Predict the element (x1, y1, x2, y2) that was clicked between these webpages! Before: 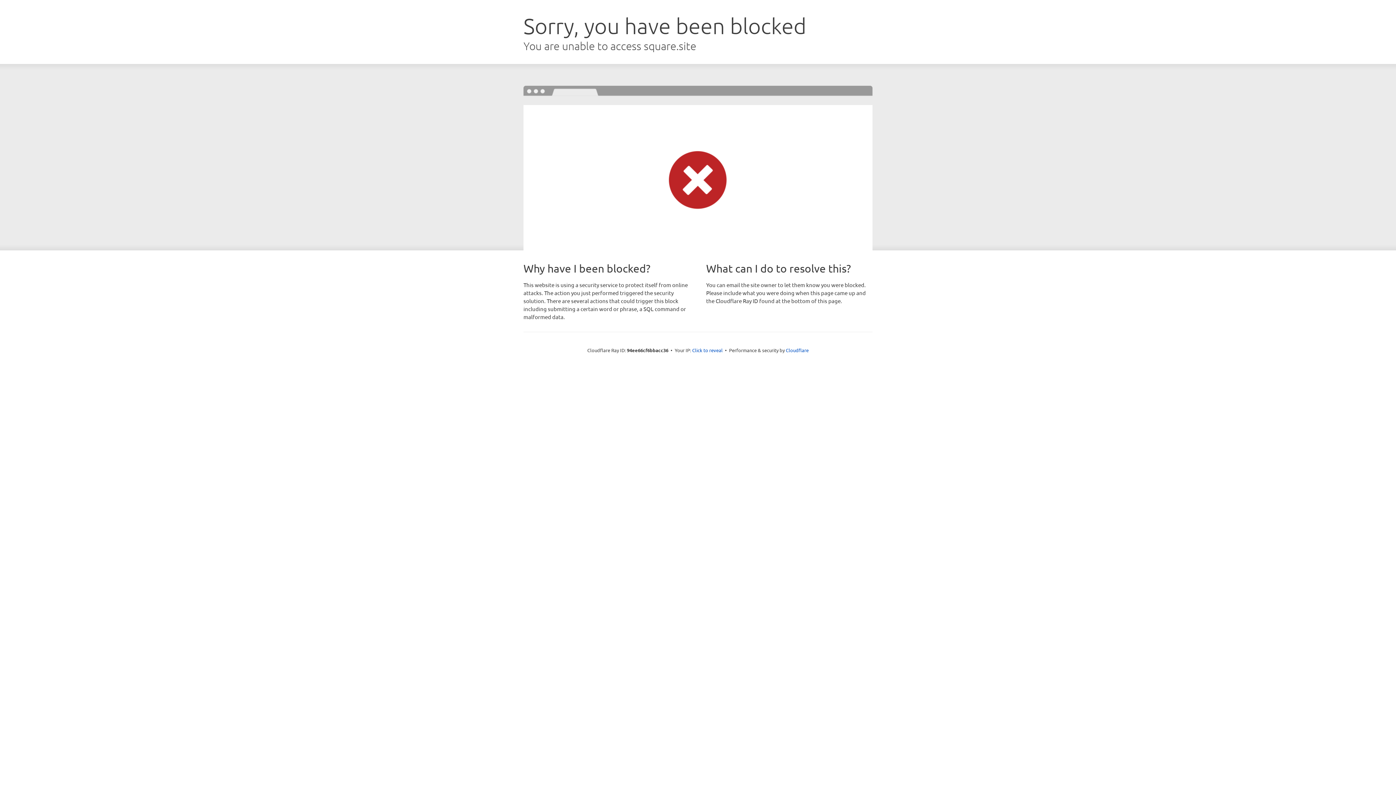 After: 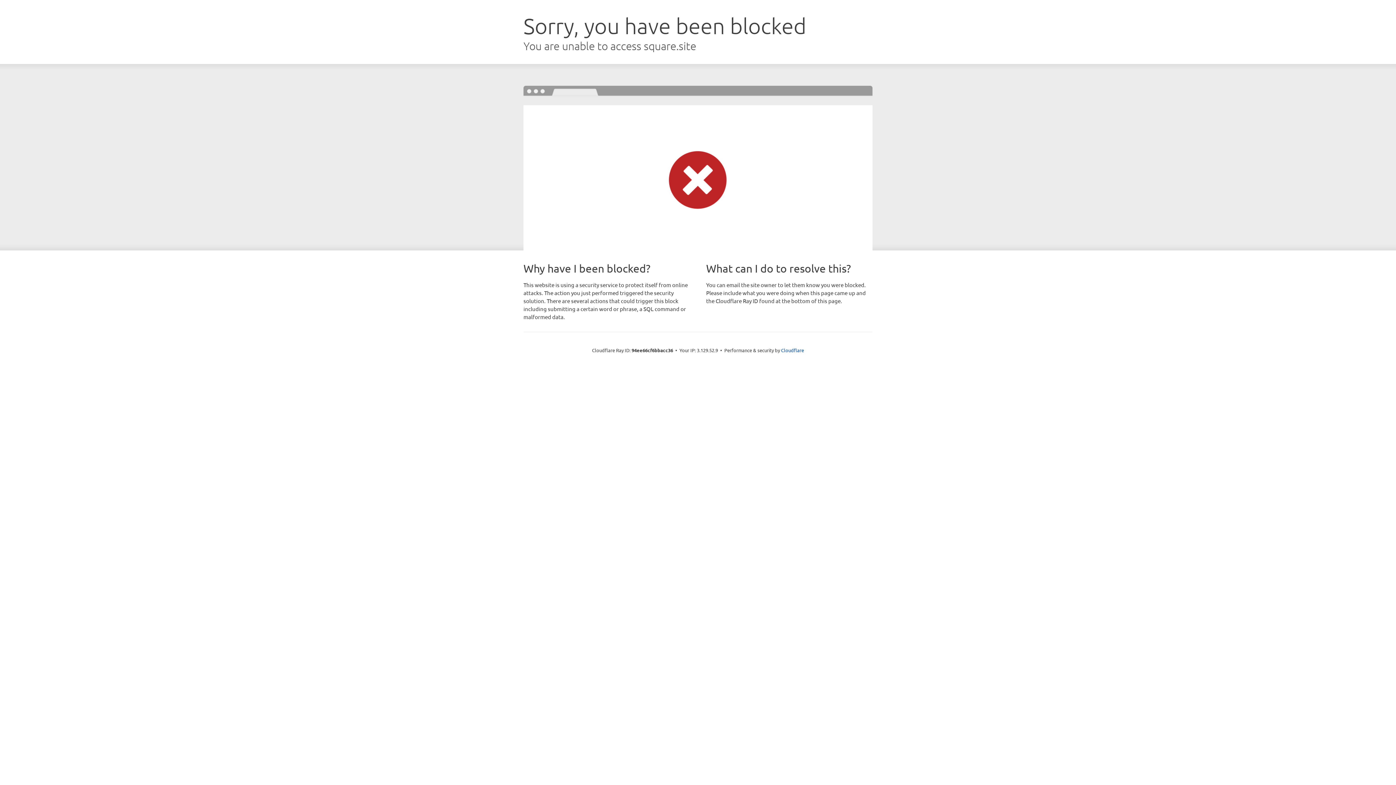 Action: label: Click to reveal bbox: (692, 346, 722, 353)